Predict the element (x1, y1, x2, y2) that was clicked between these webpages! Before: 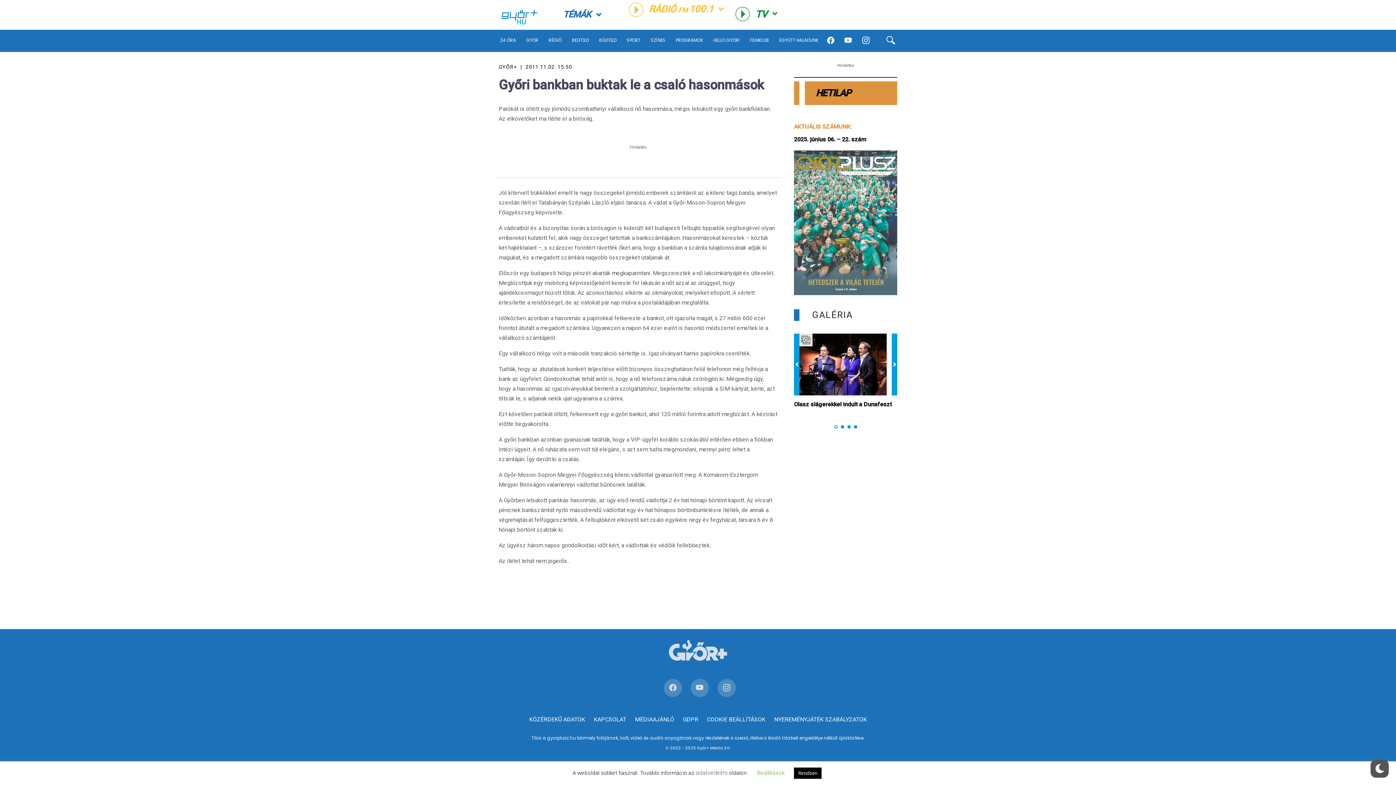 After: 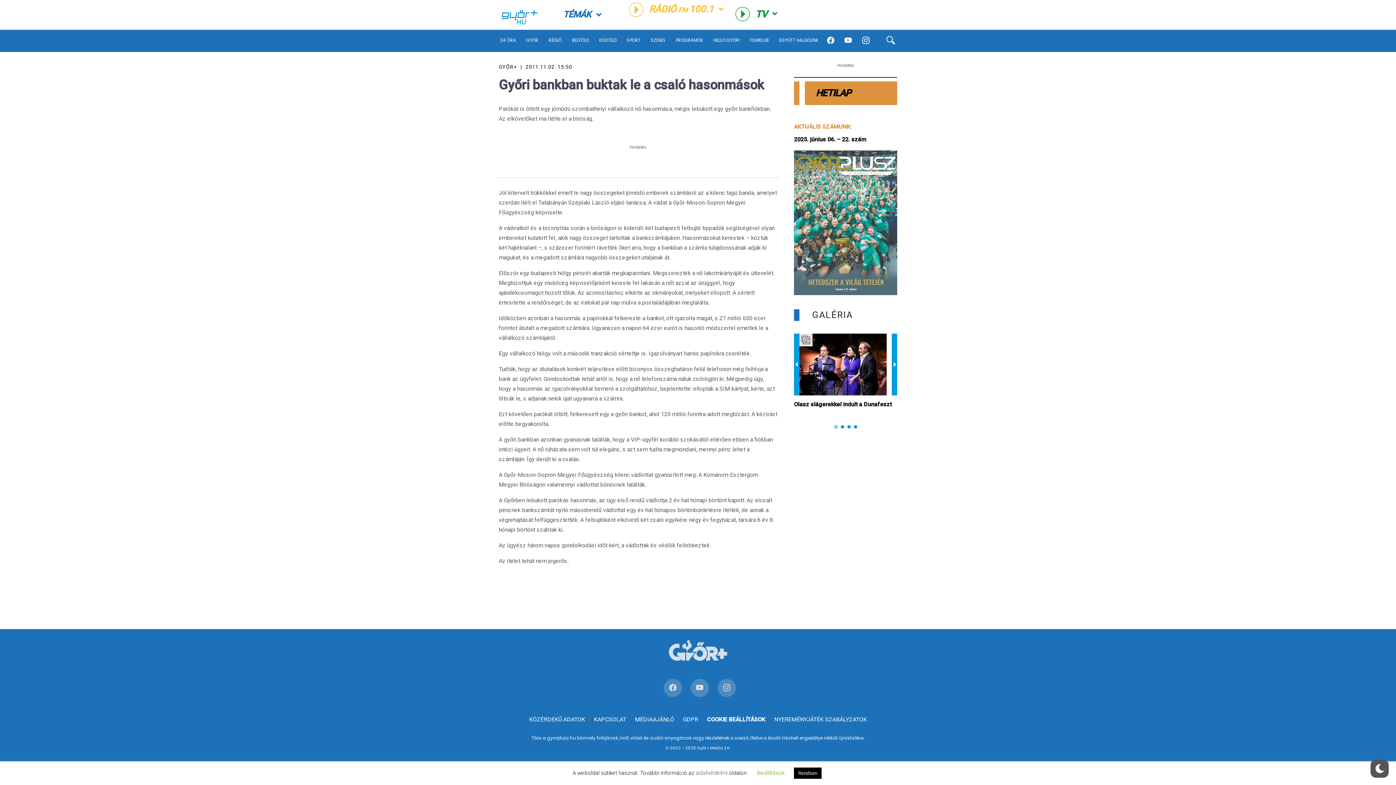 Action: bbox: (703, 711, 769, 727) label: COOKIE BEÁLLÍTÁSOK